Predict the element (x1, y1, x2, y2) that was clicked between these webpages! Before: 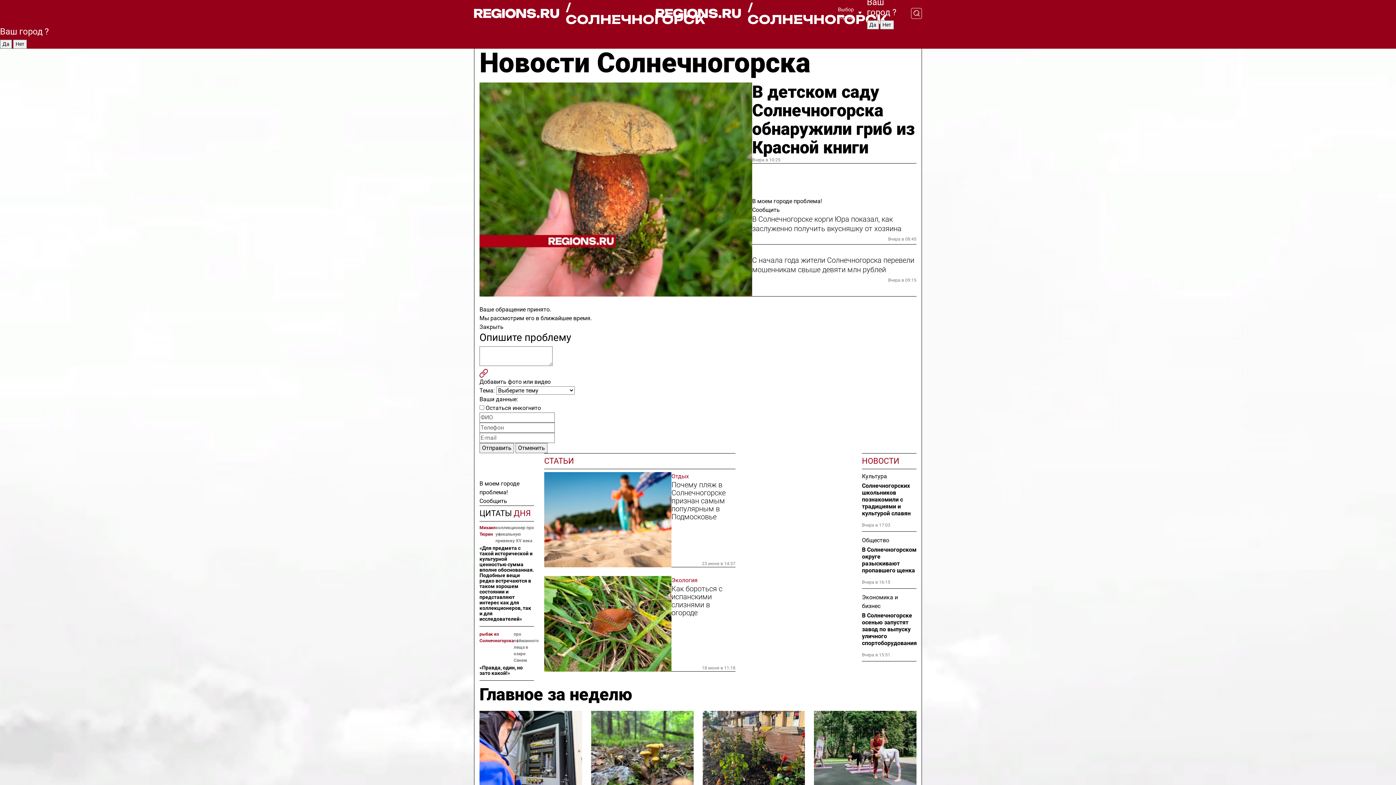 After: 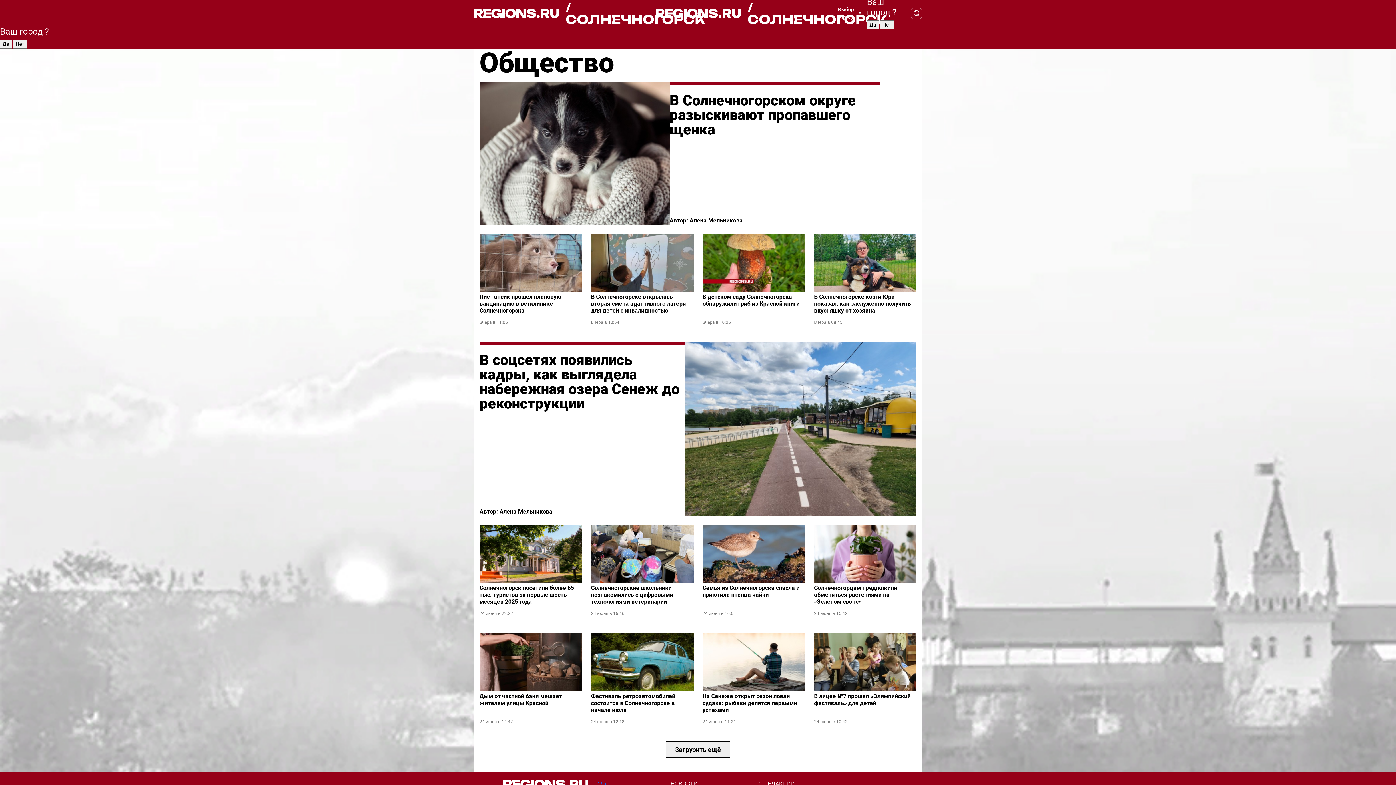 Action: label: Общество bbox: (862, 536, 916, 545)